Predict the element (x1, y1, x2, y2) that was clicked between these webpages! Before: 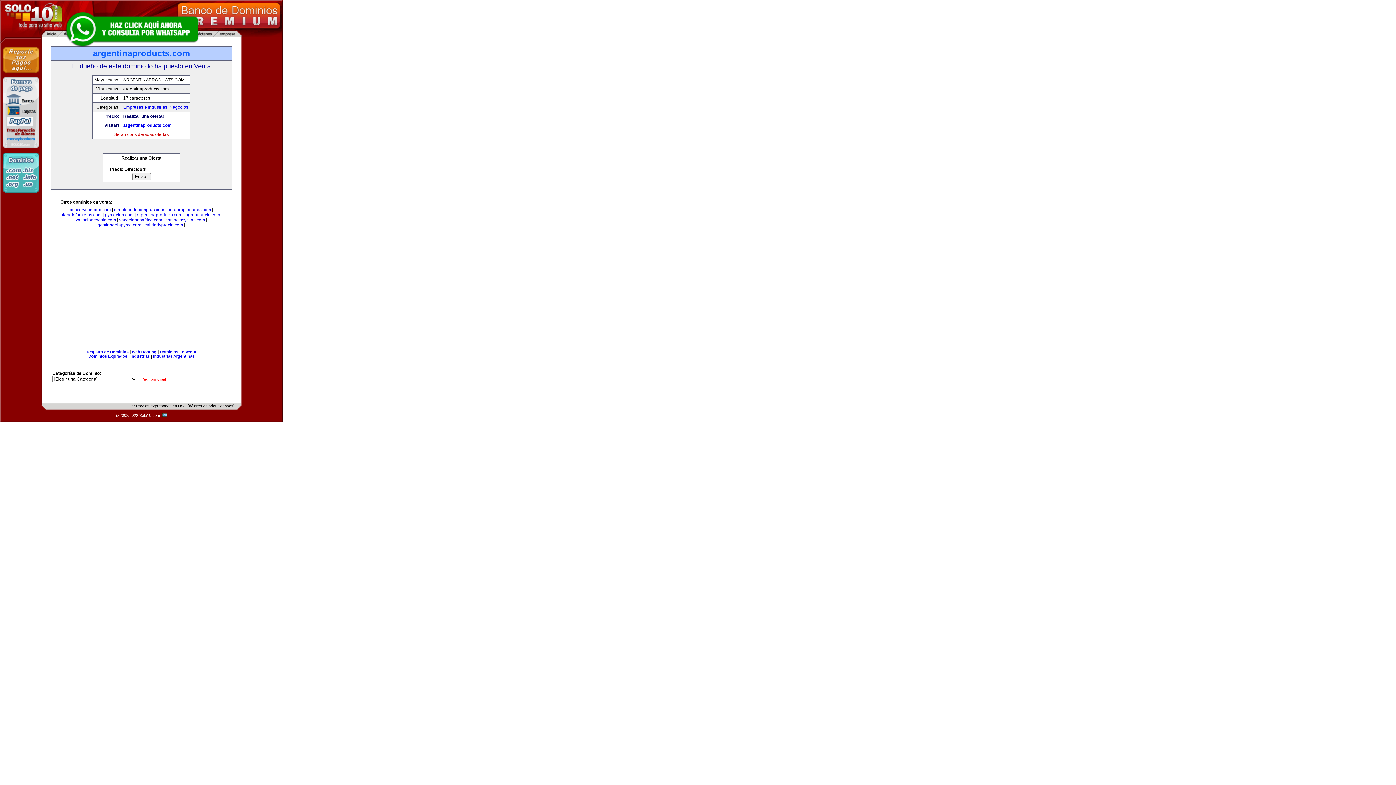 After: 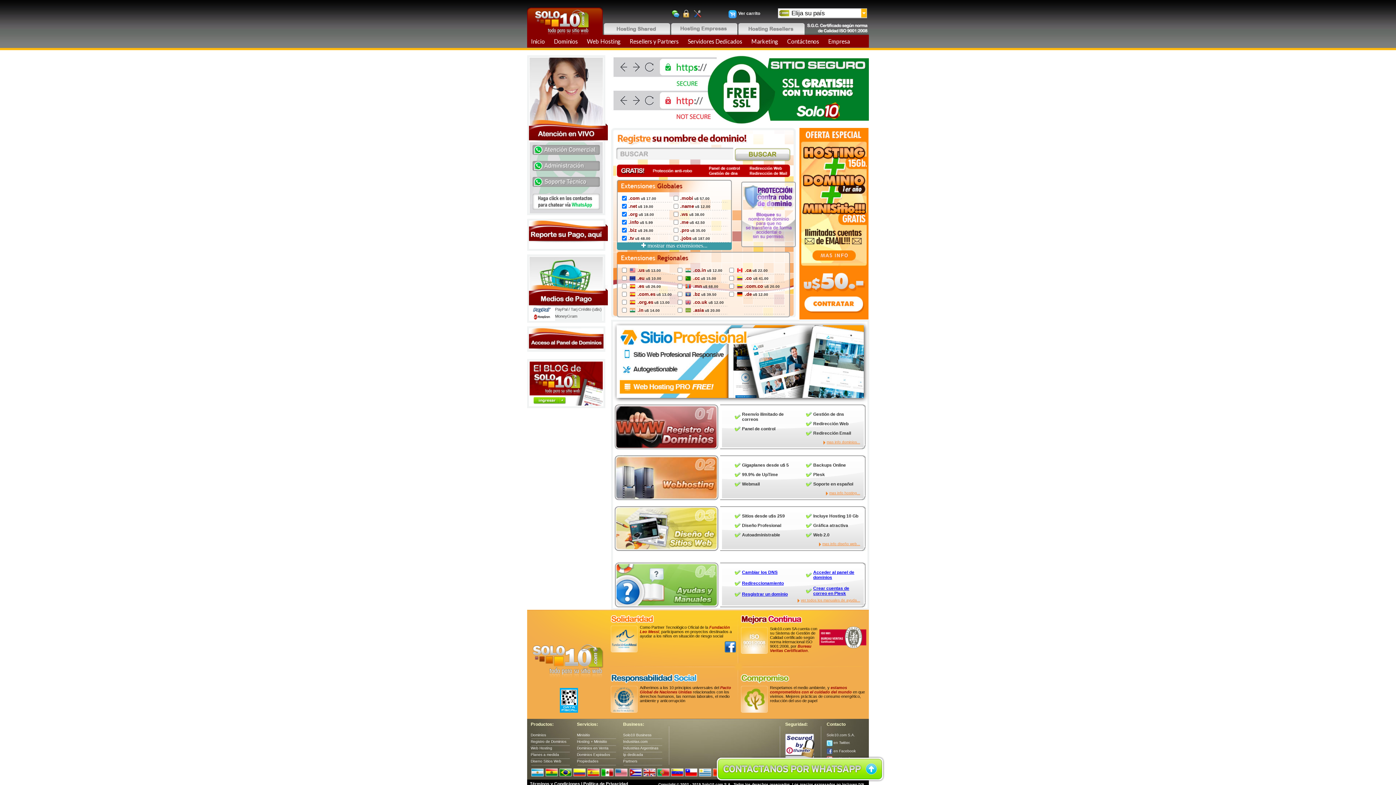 Action: bbox: (86, 349, 128, 354) label: Registro de Dominios